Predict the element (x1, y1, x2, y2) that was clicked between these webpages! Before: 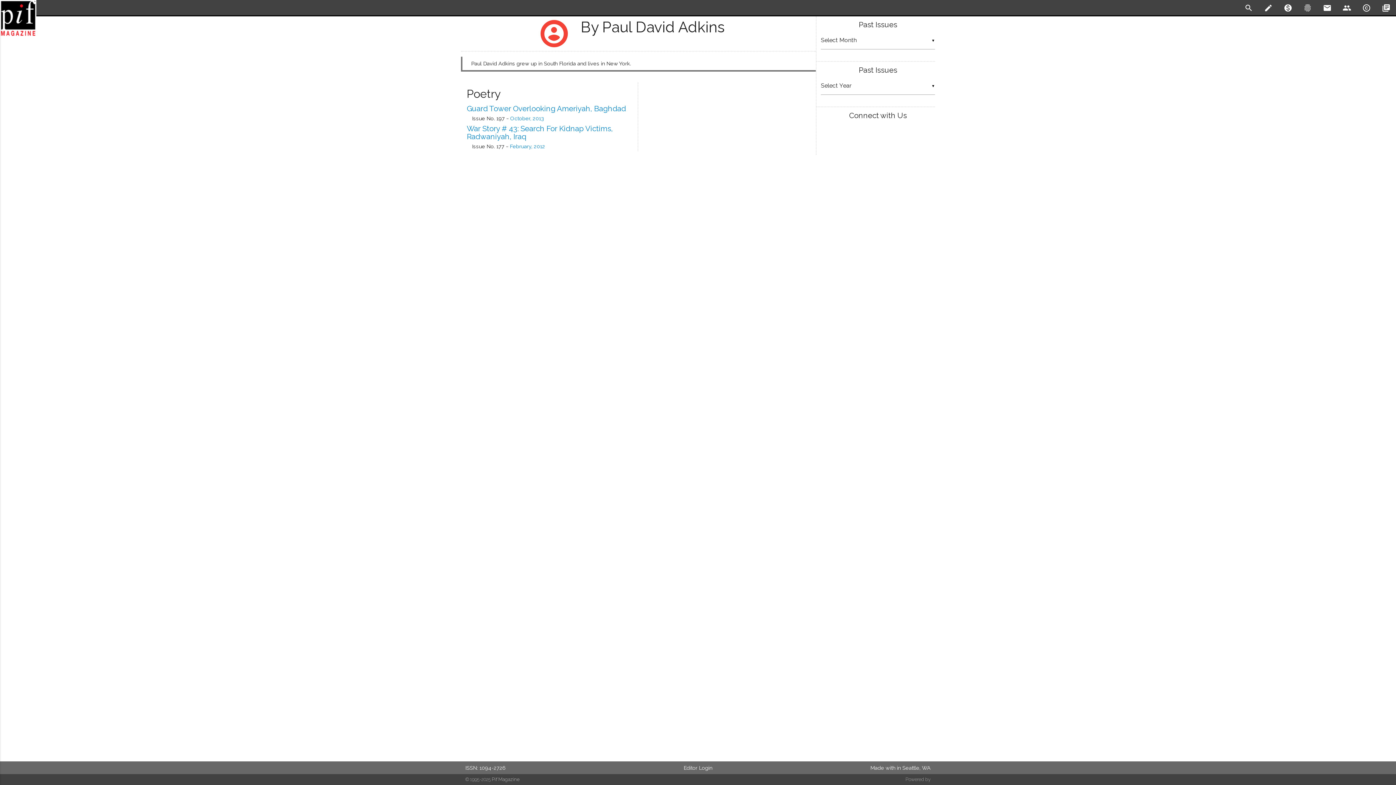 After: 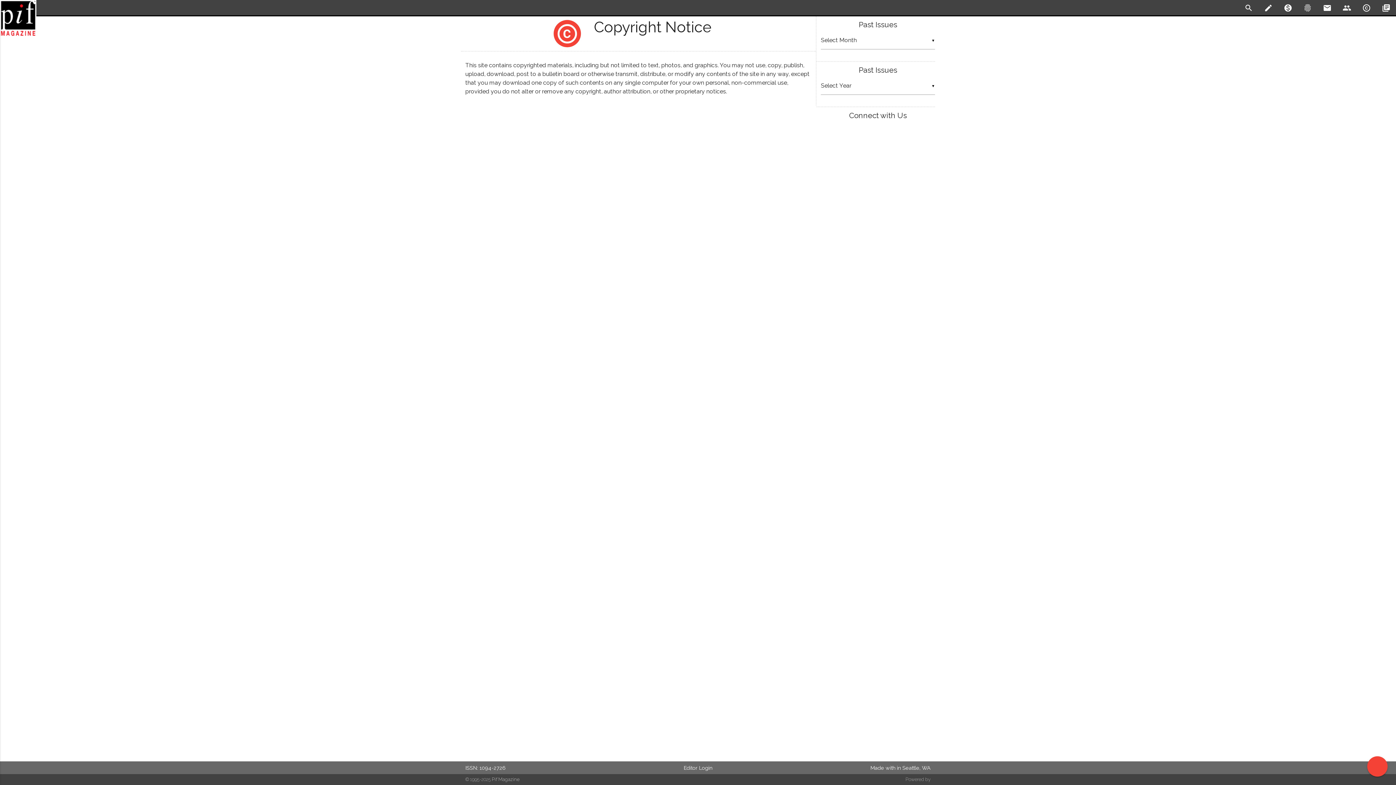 Action: bbox: (1357, 0, 1376, 16) label: copyright